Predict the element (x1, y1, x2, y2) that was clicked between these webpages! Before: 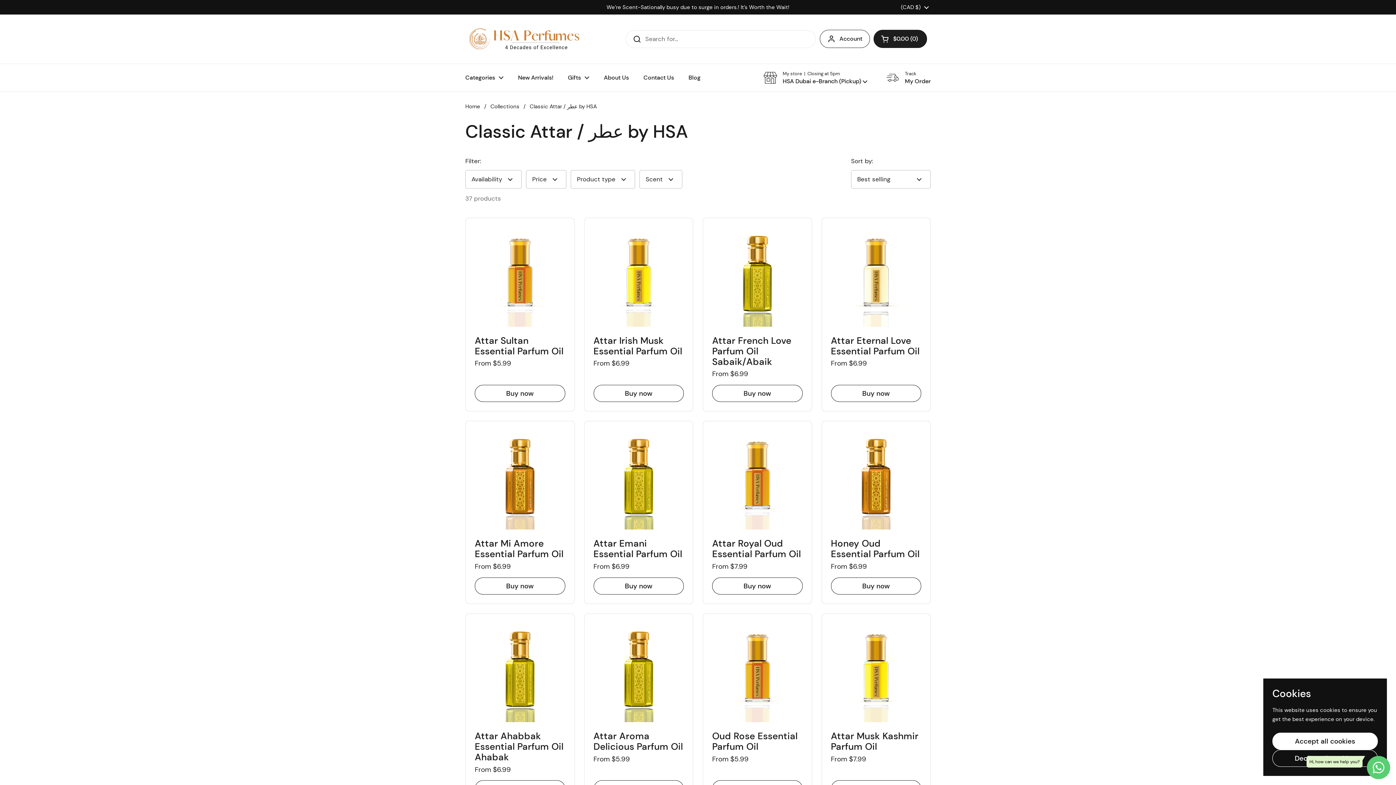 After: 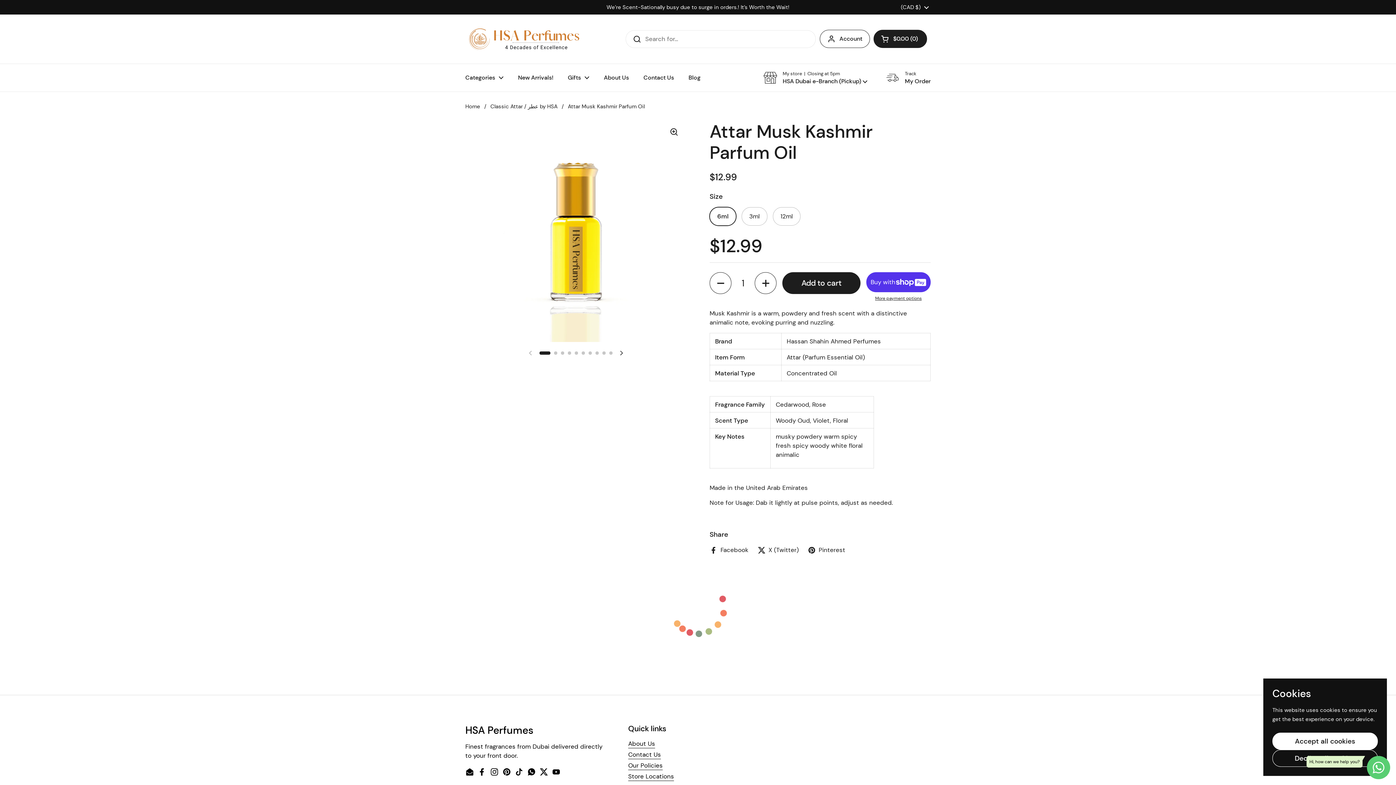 Action: label: Attar Musk Kashmir Parfum Oil bbox: (831, 731, 921, 749)